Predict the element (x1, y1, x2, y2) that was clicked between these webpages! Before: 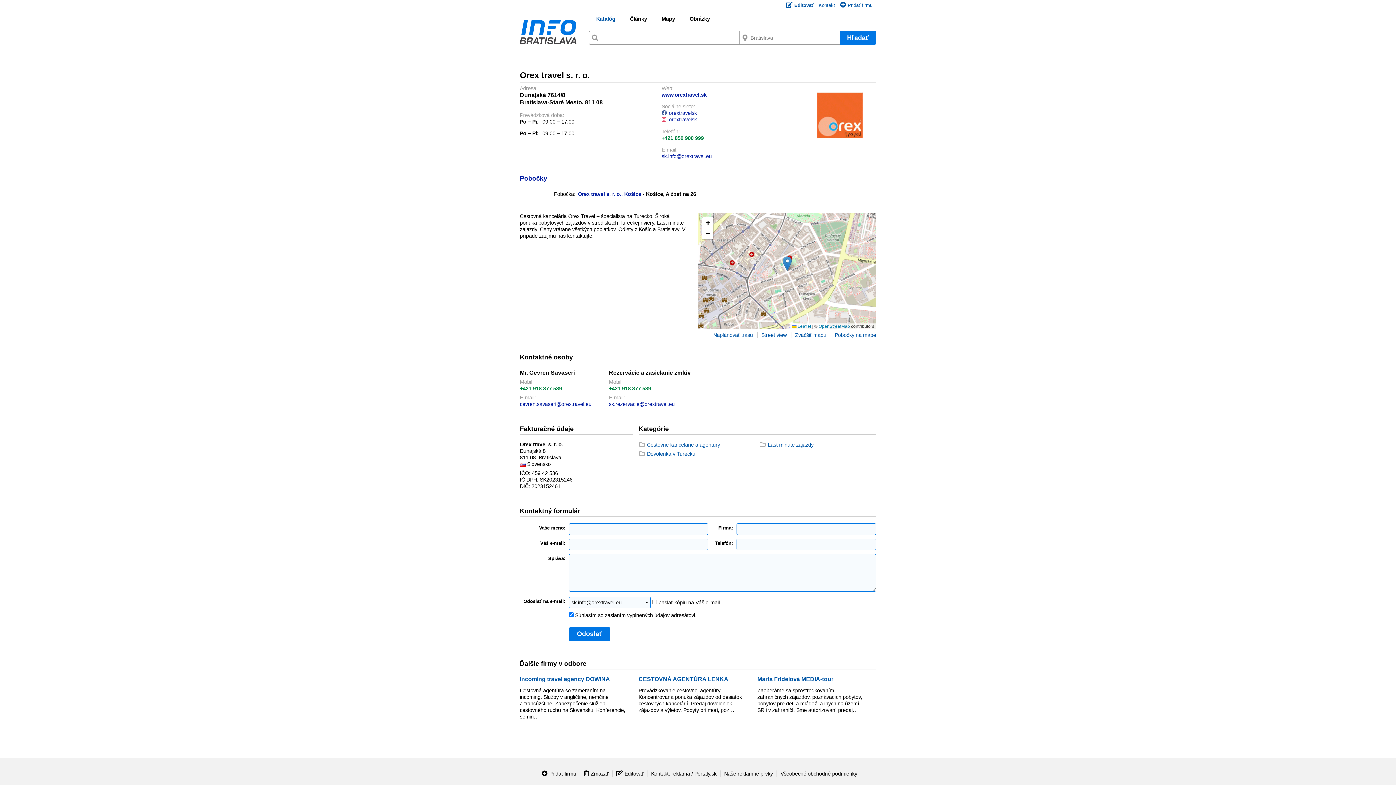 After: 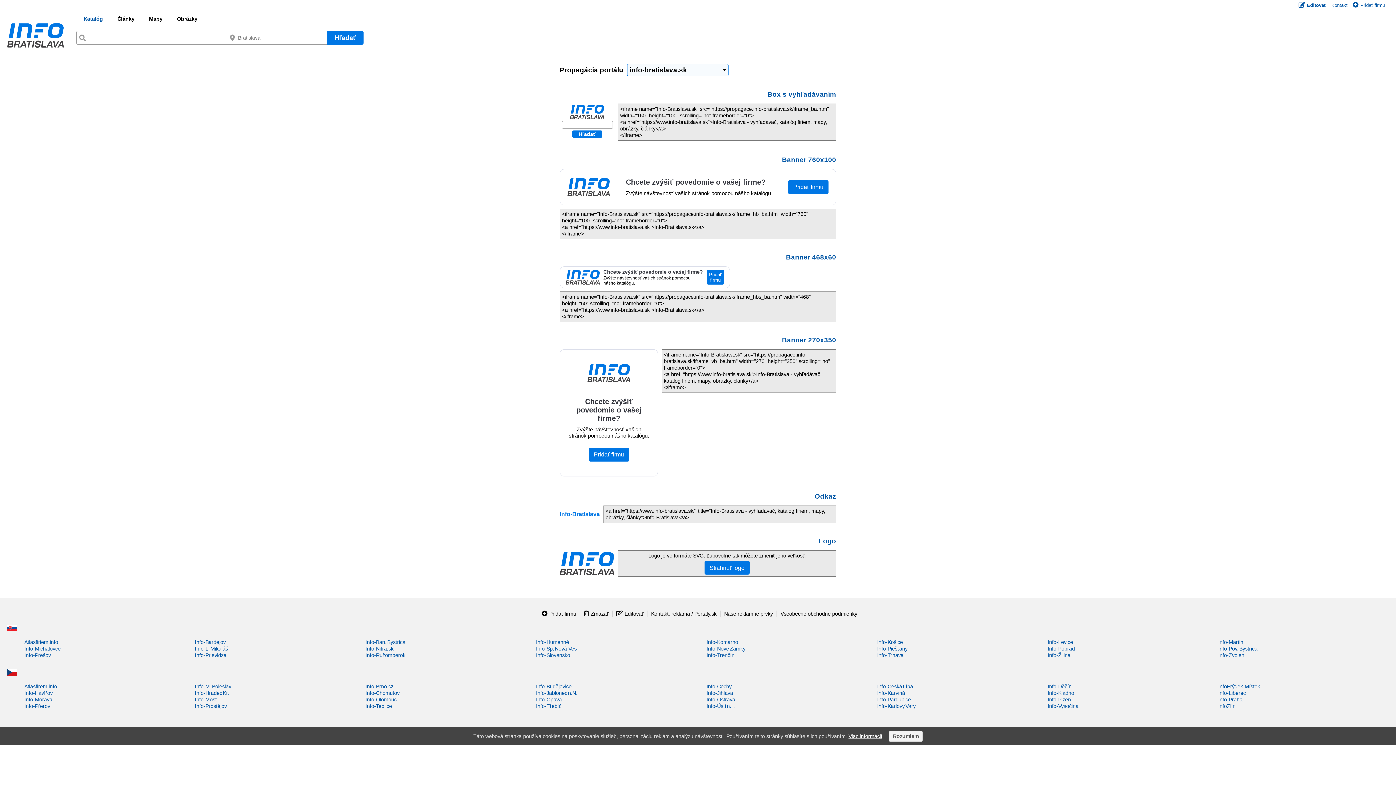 Action: label: Naše reklamné prvky bbox: (720, 770, 773, 777)